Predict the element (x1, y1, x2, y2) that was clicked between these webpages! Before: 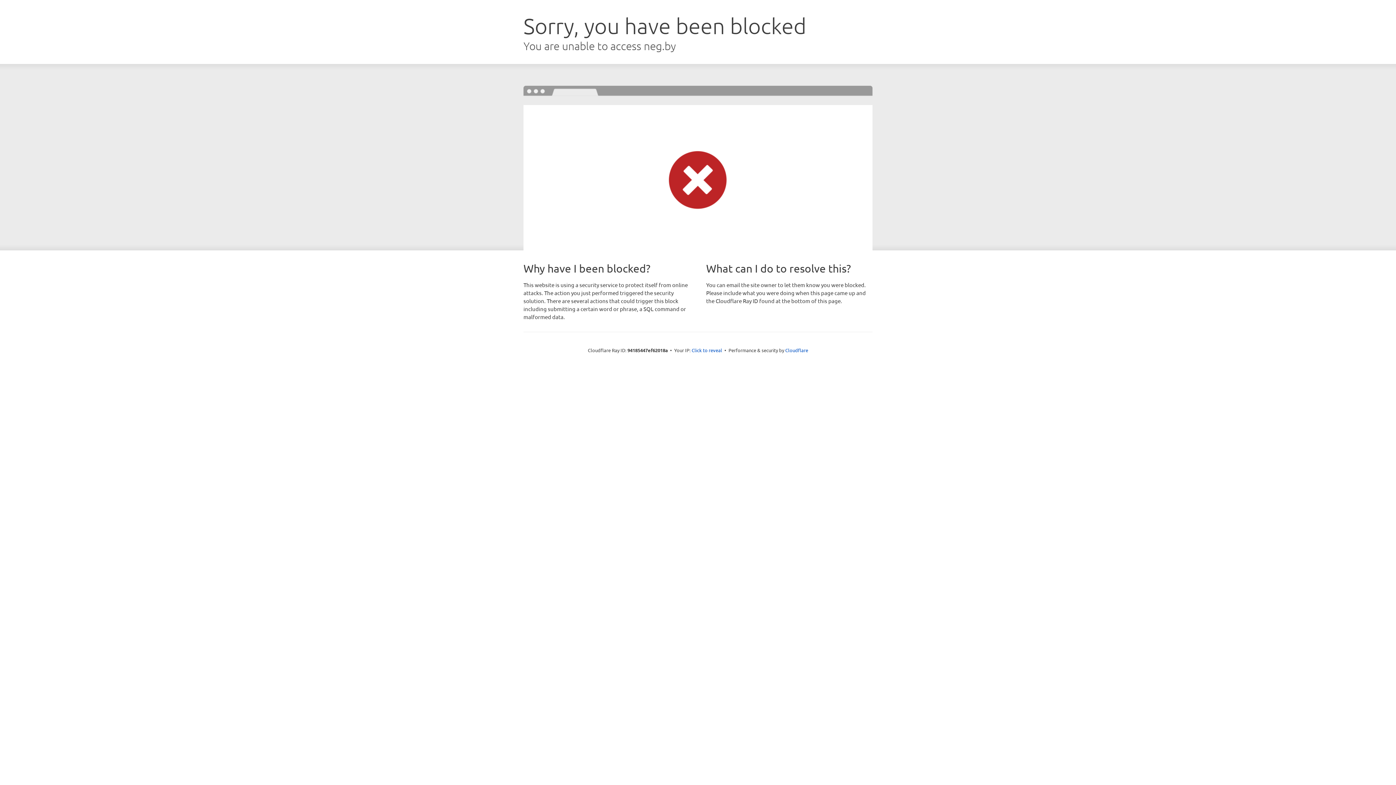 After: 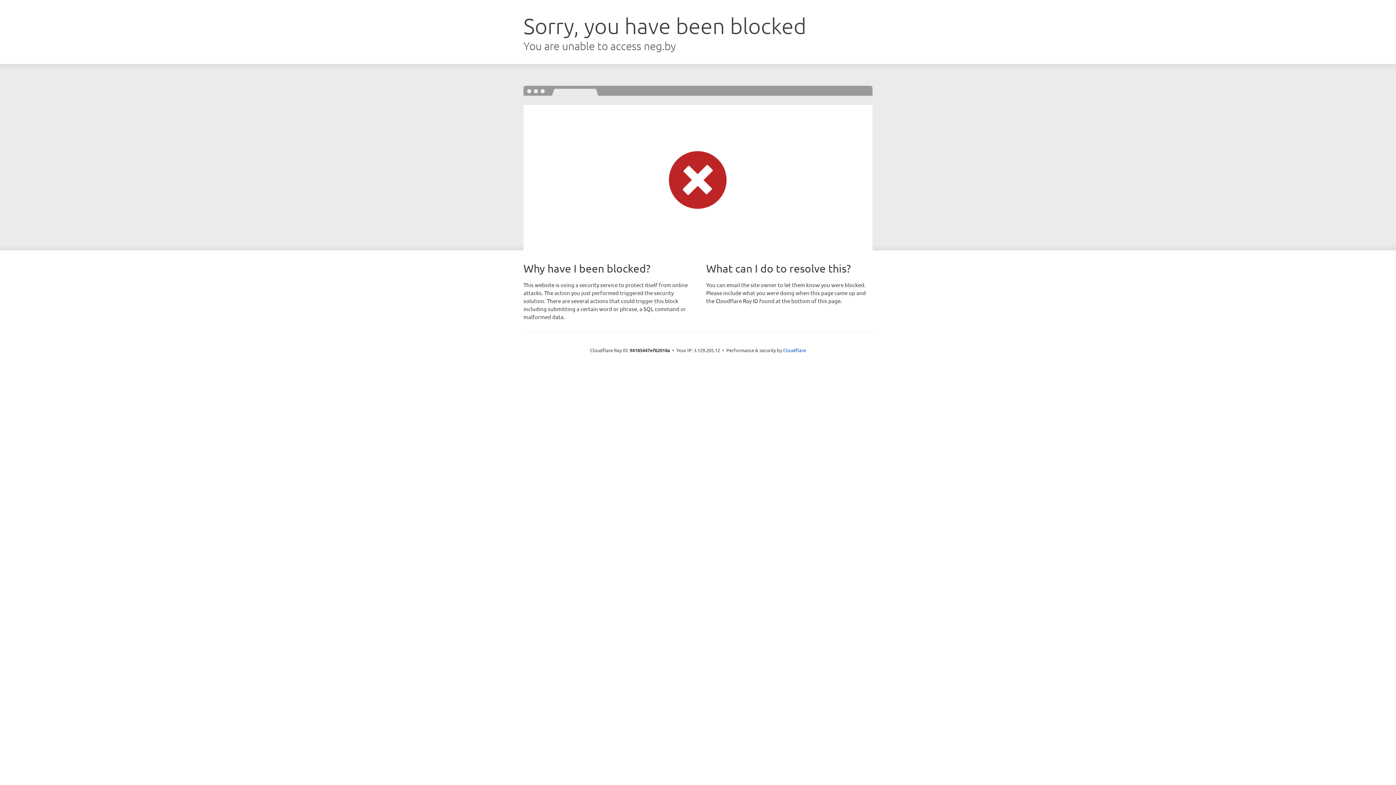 Action: label: Click to reveal bbox: (691, 346, 722, 353)